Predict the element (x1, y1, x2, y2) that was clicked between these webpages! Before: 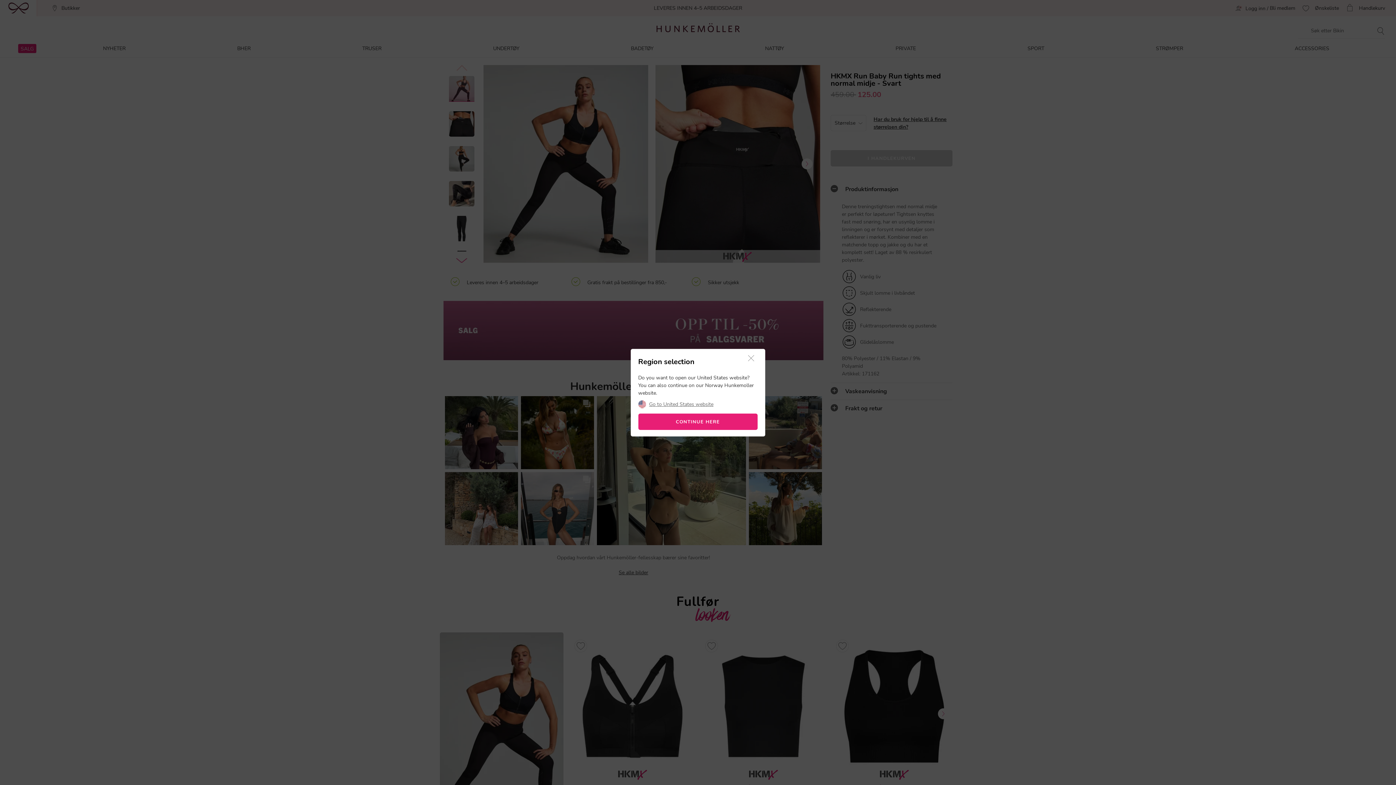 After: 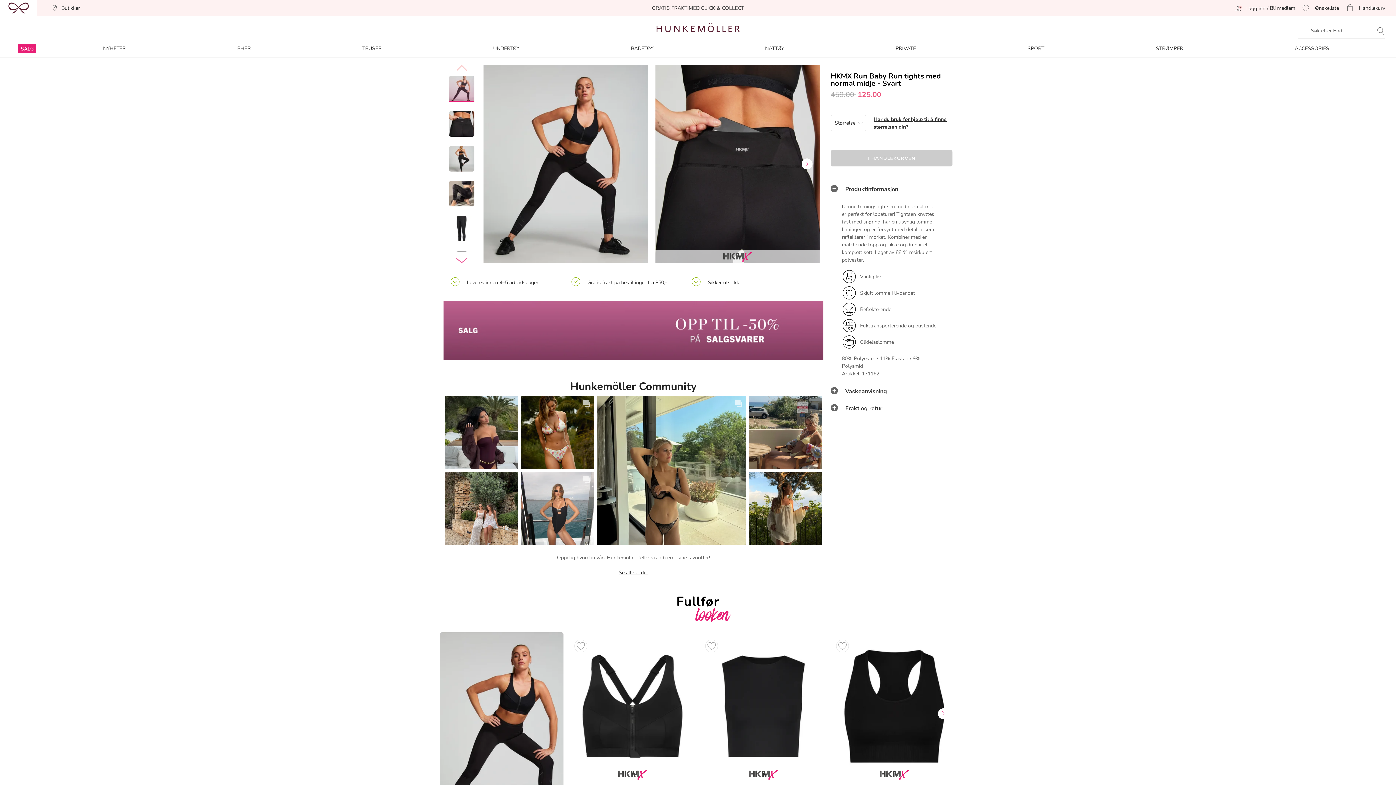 Action: bbox: (638, 413, 757, 430) label: CONTINUE HERE